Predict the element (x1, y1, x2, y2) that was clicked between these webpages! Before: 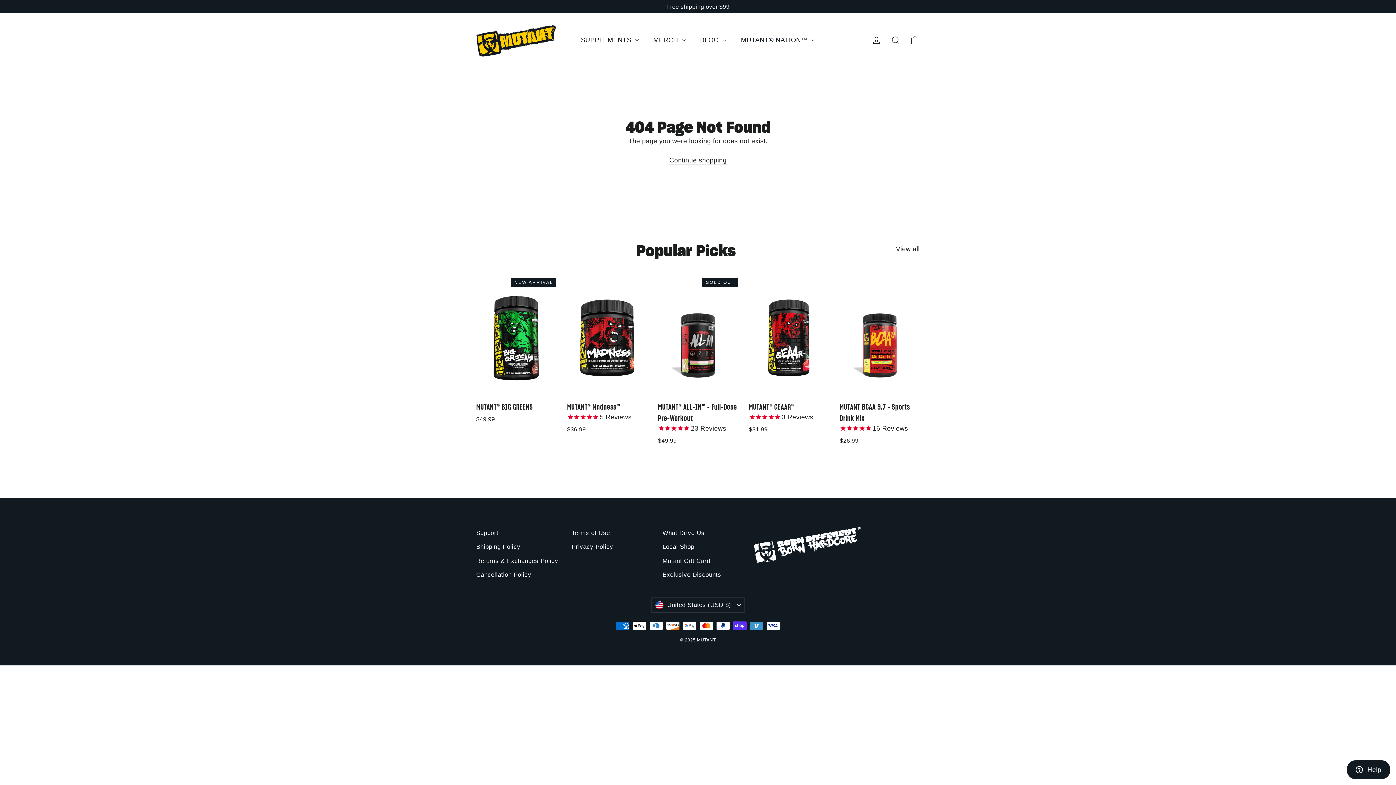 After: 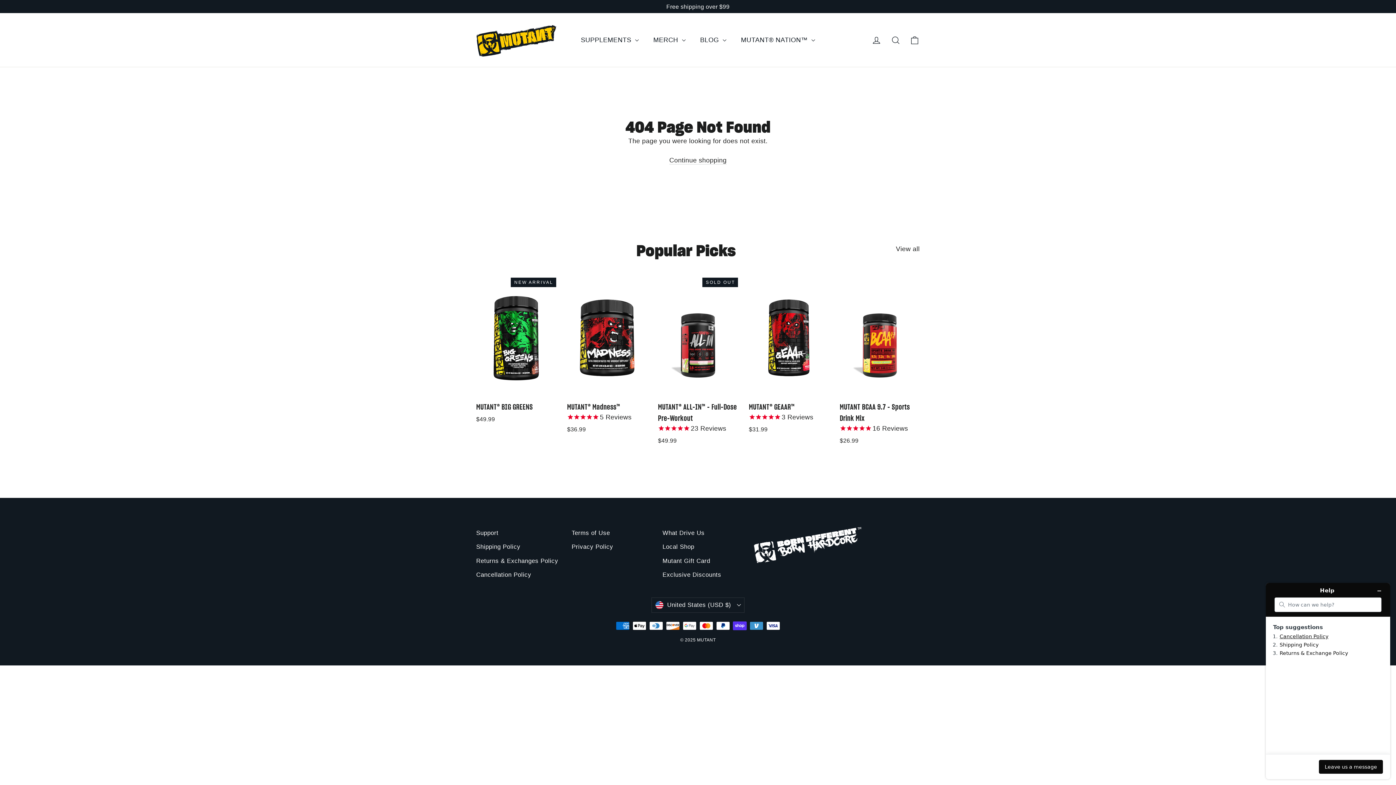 Action: bbox: (1347, 760, 1390, 779) label: Help